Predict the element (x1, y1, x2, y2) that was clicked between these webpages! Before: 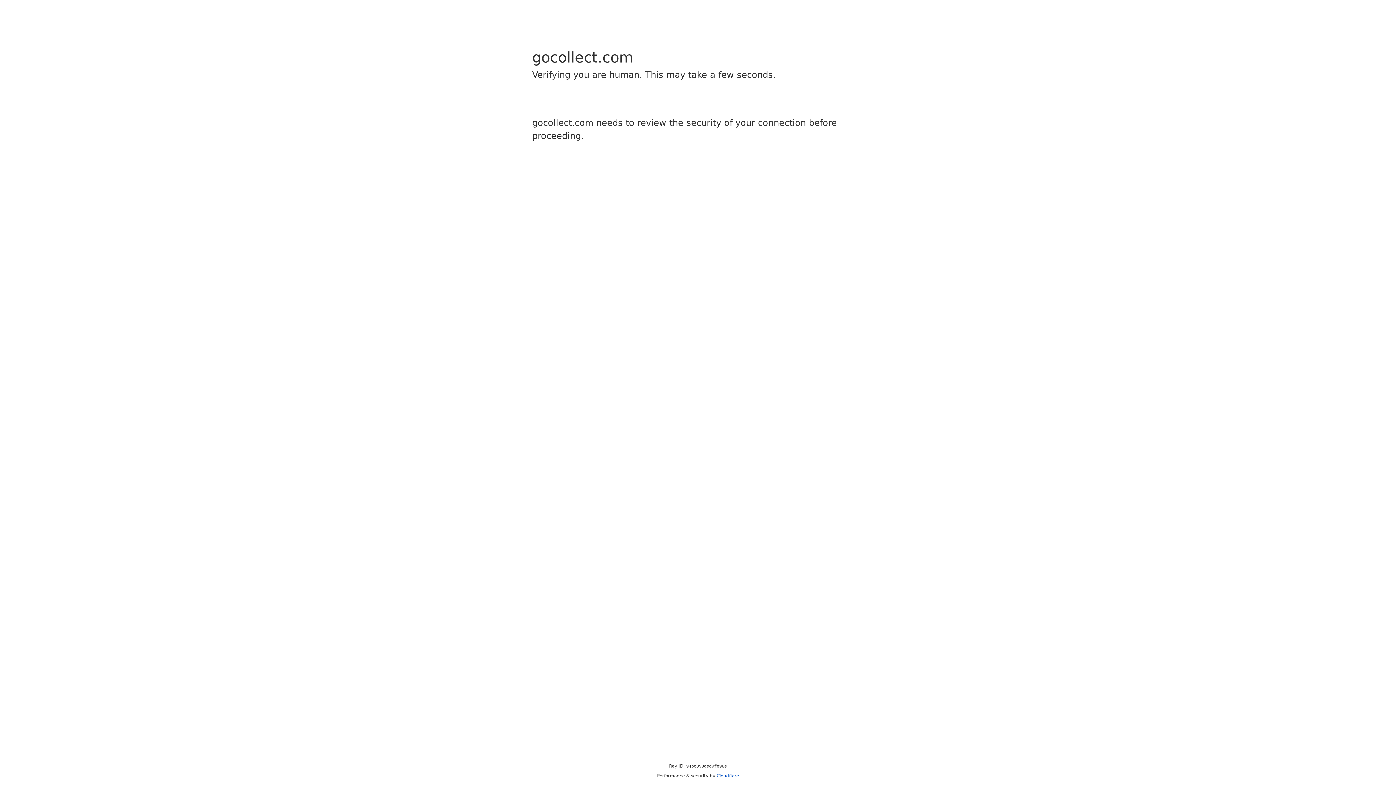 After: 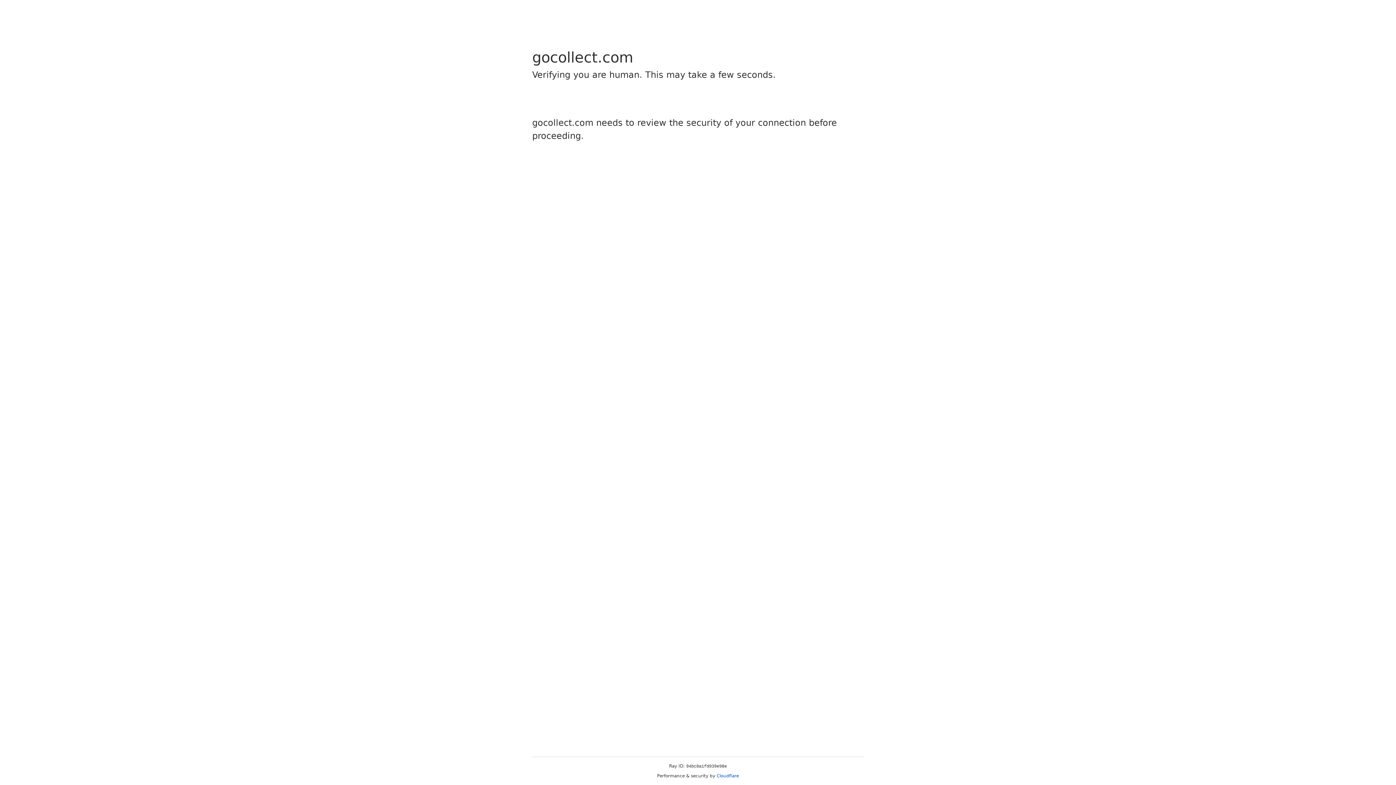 Action: label: Cloudflare bbox: (716, 773, 739, 778)